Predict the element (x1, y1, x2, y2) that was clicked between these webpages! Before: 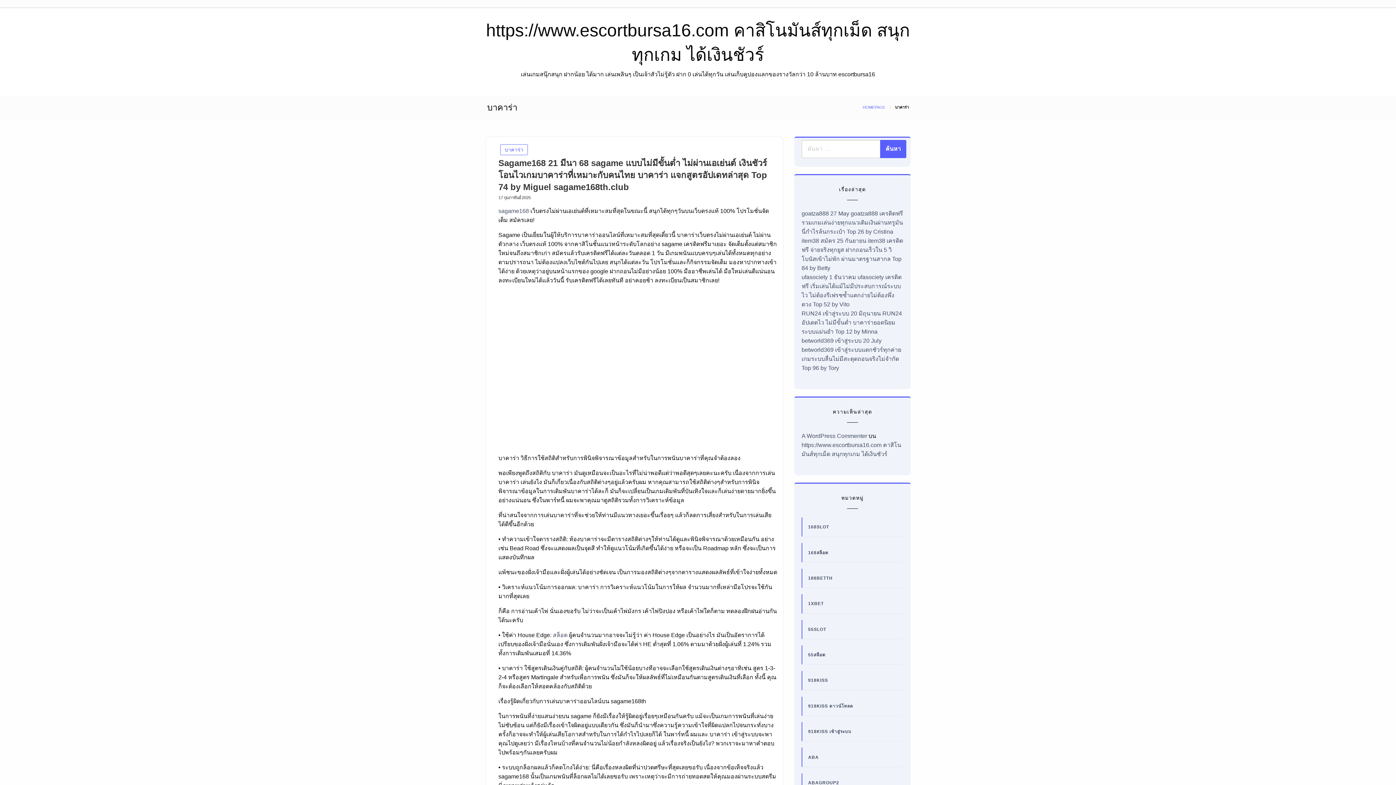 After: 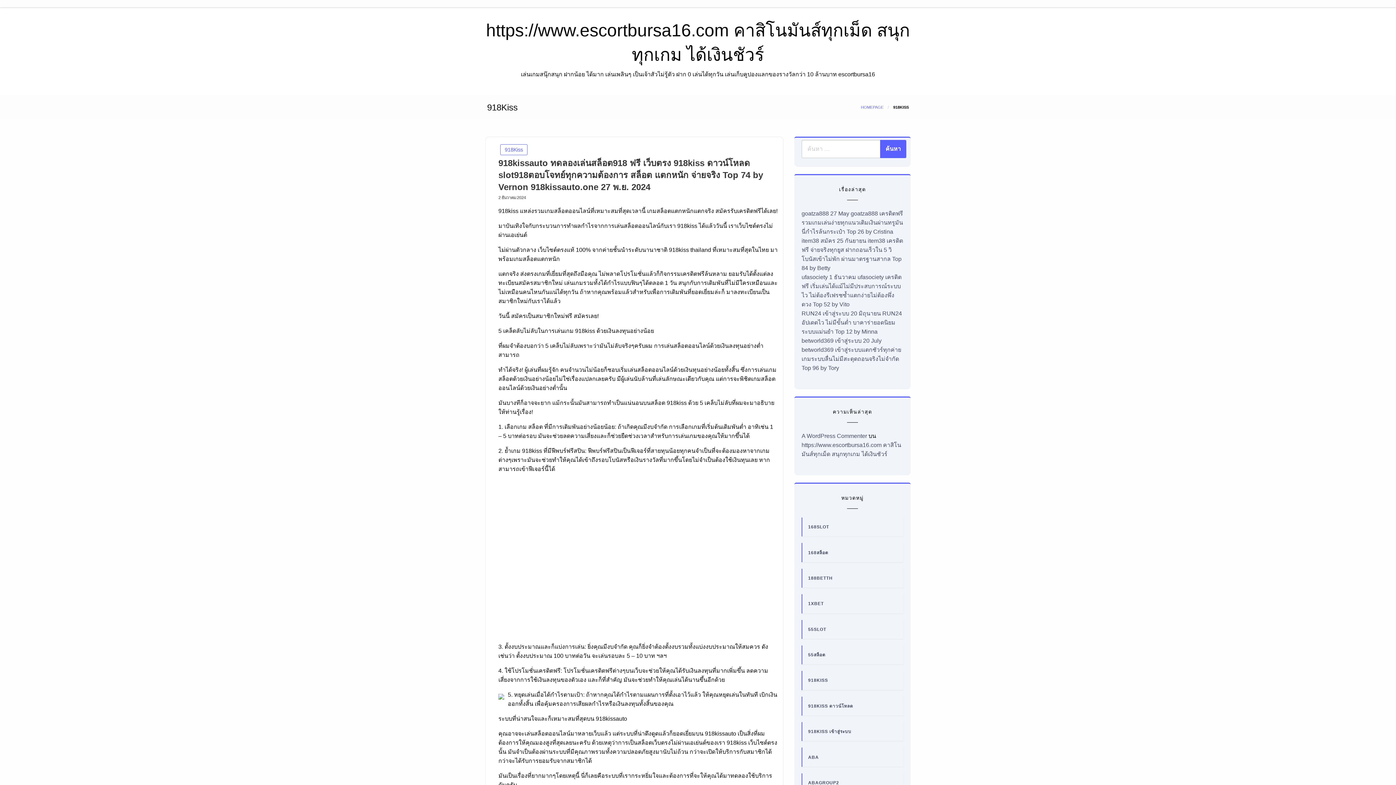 Action: bbox: (808, 678, 828, 683) label: 918KISS